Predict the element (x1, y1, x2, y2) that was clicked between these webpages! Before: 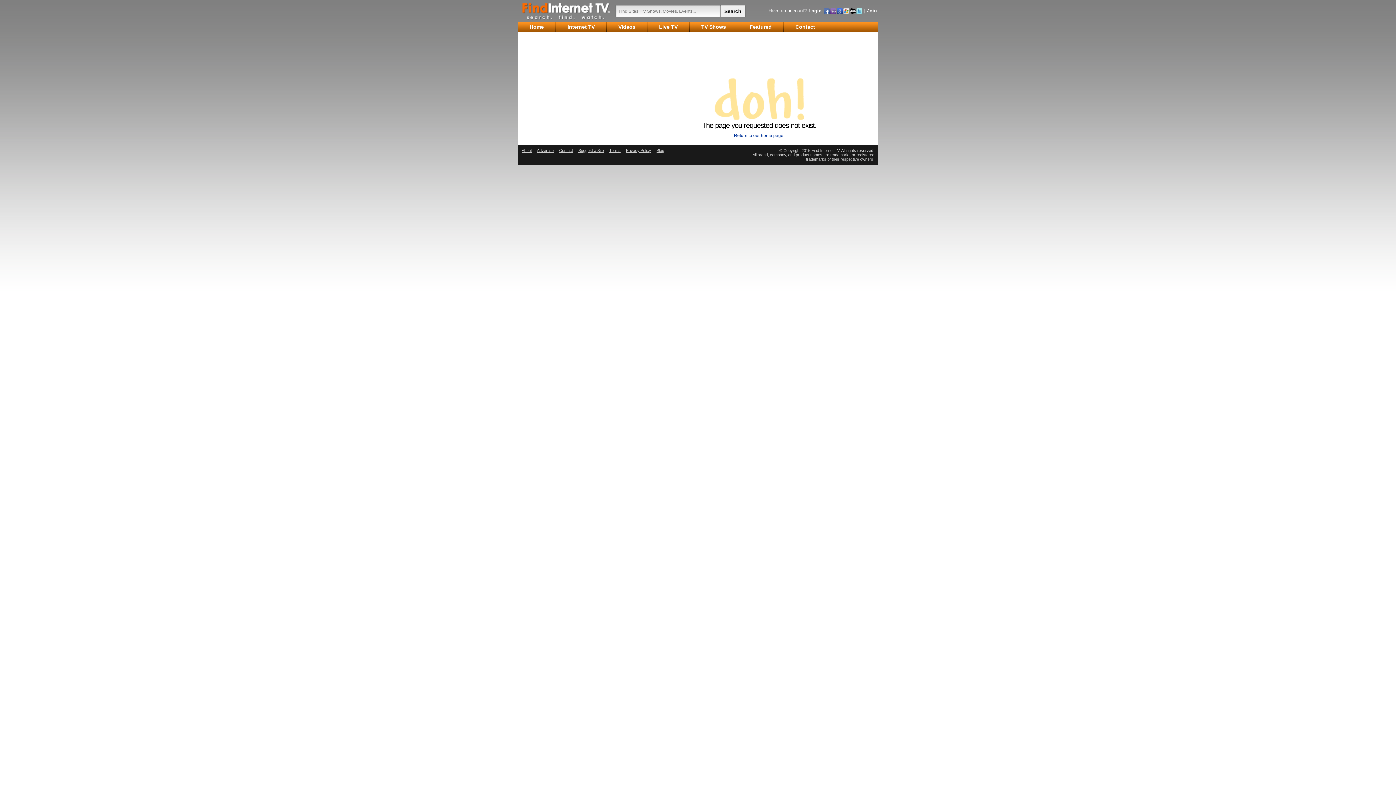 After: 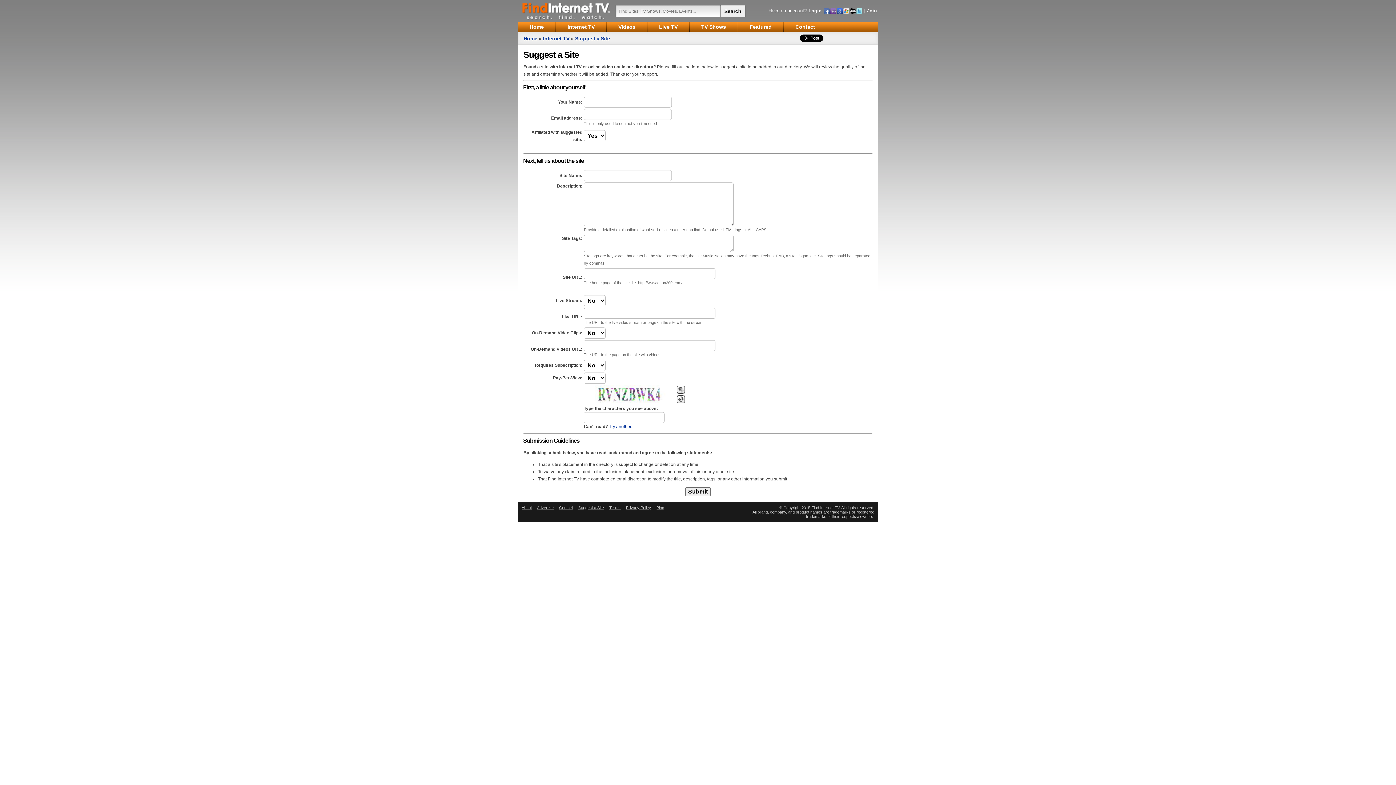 Action: bbox: (578, 148, 604, 152) label: Suggest a Site